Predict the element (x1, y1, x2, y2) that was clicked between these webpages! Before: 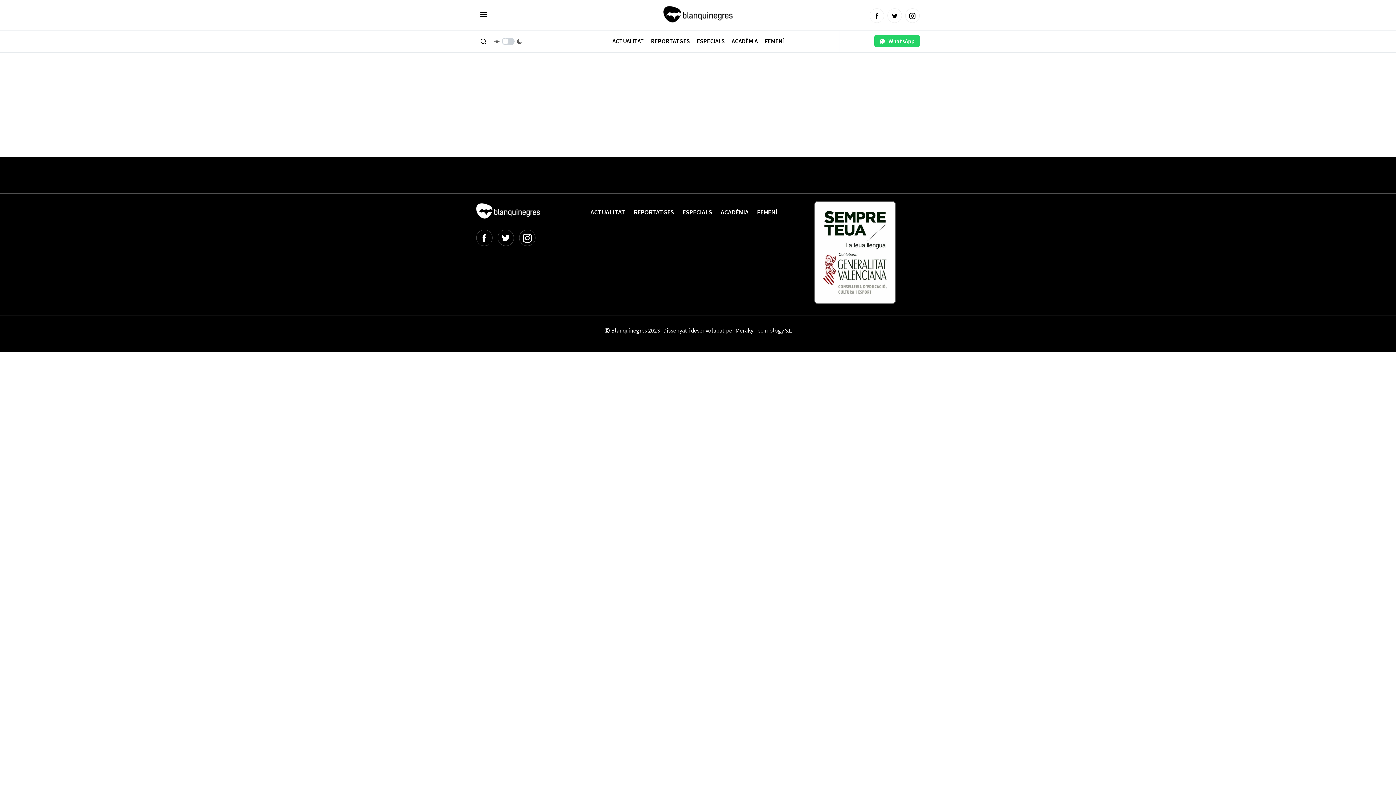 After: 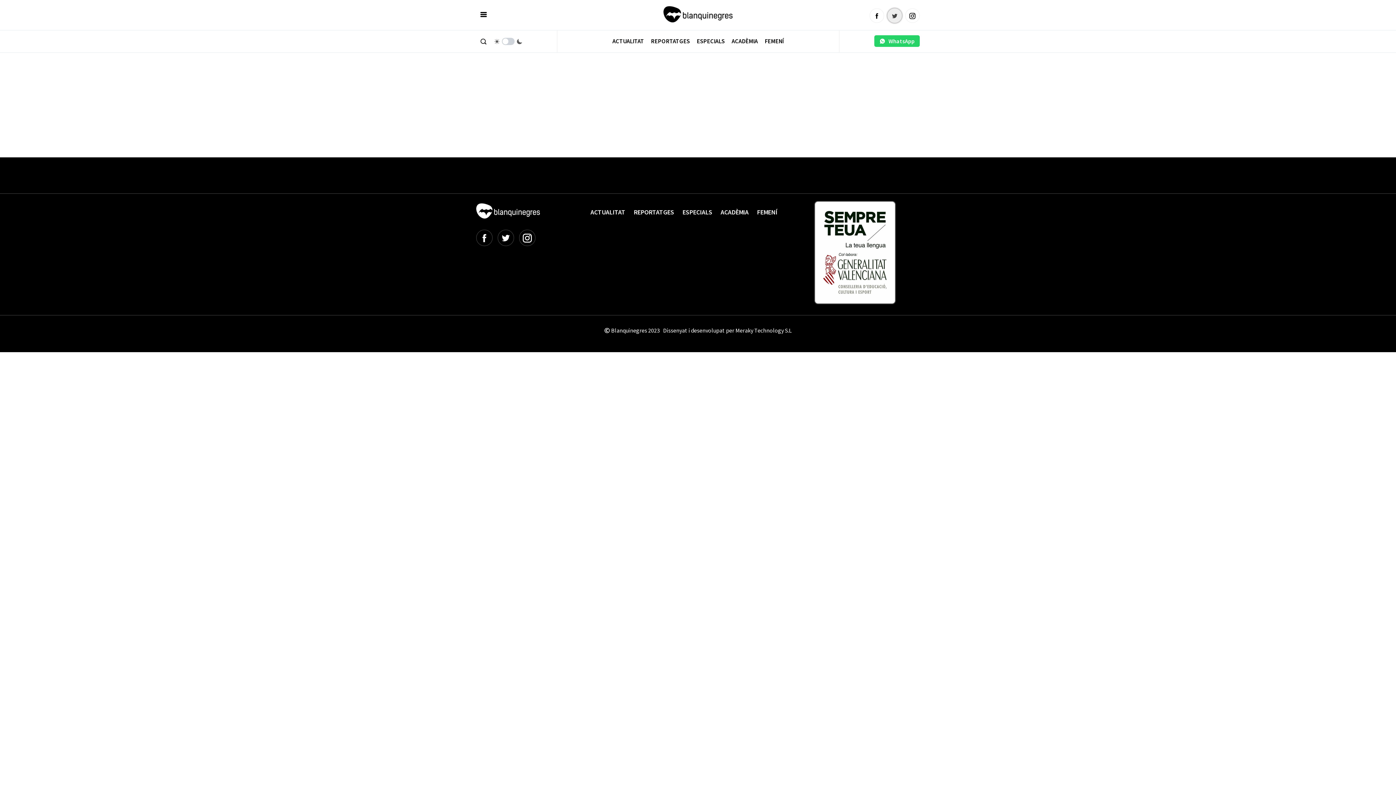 Action: bbox: (887, 8, 902, 22)